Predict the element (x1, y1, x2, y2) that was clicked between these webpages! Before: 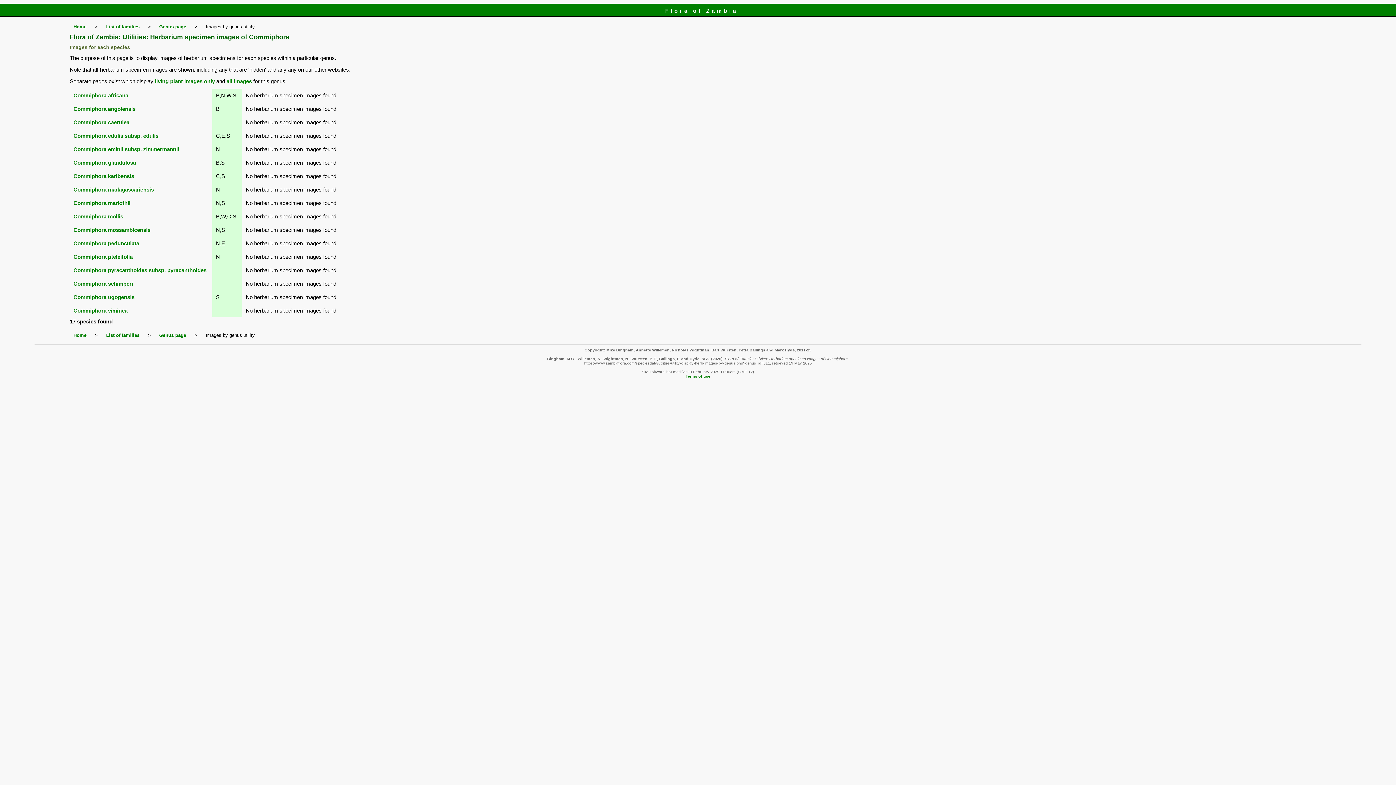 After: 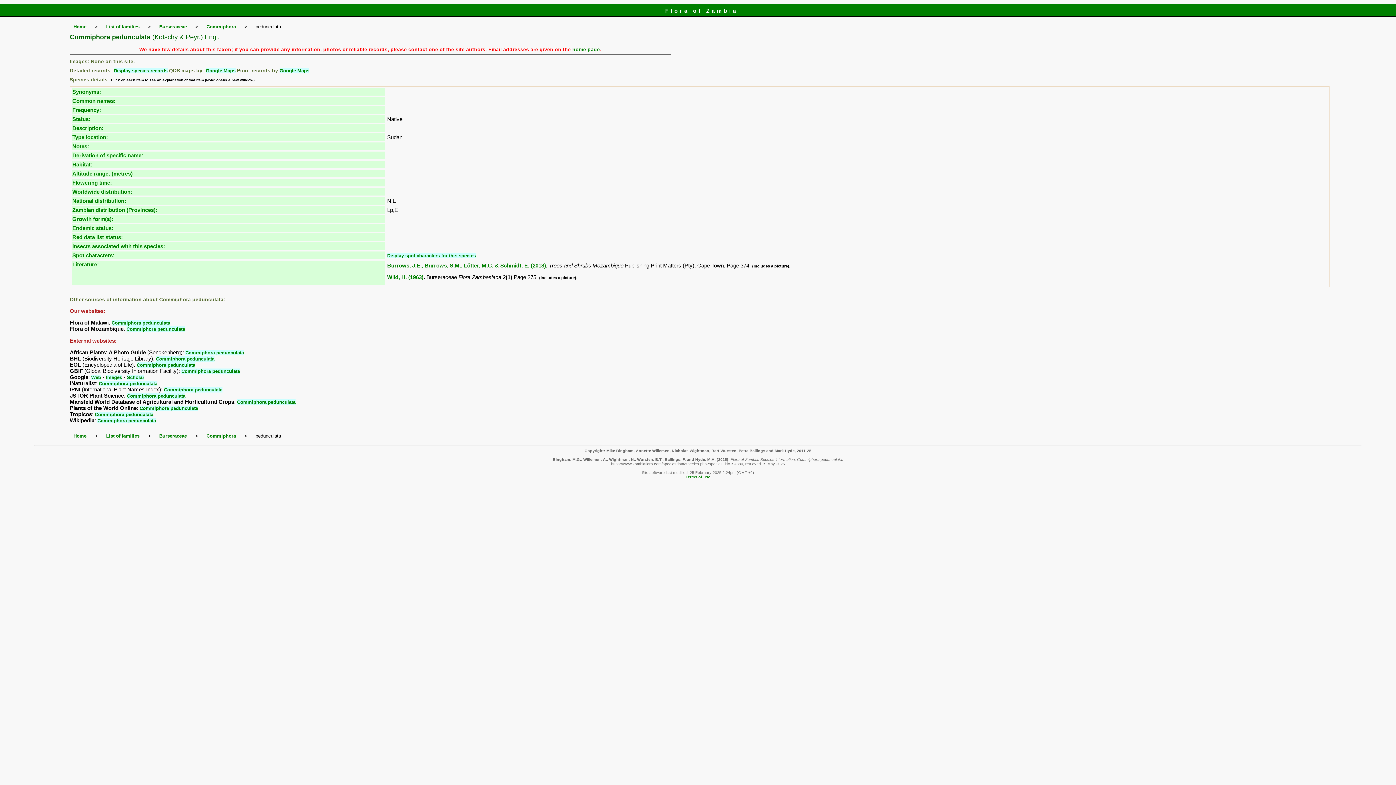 Action: bbox: (73, 240, 139, 246) label: Commiphora pedunculata